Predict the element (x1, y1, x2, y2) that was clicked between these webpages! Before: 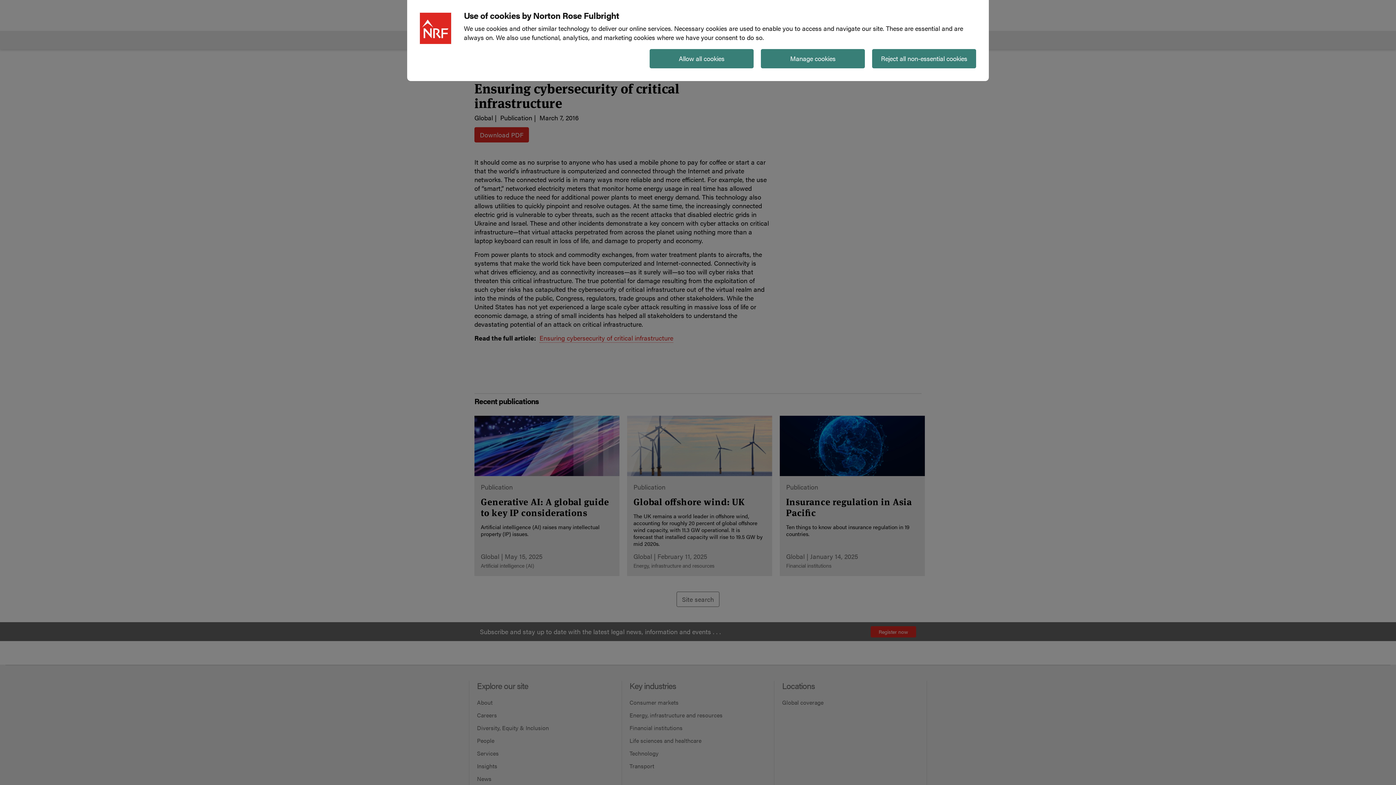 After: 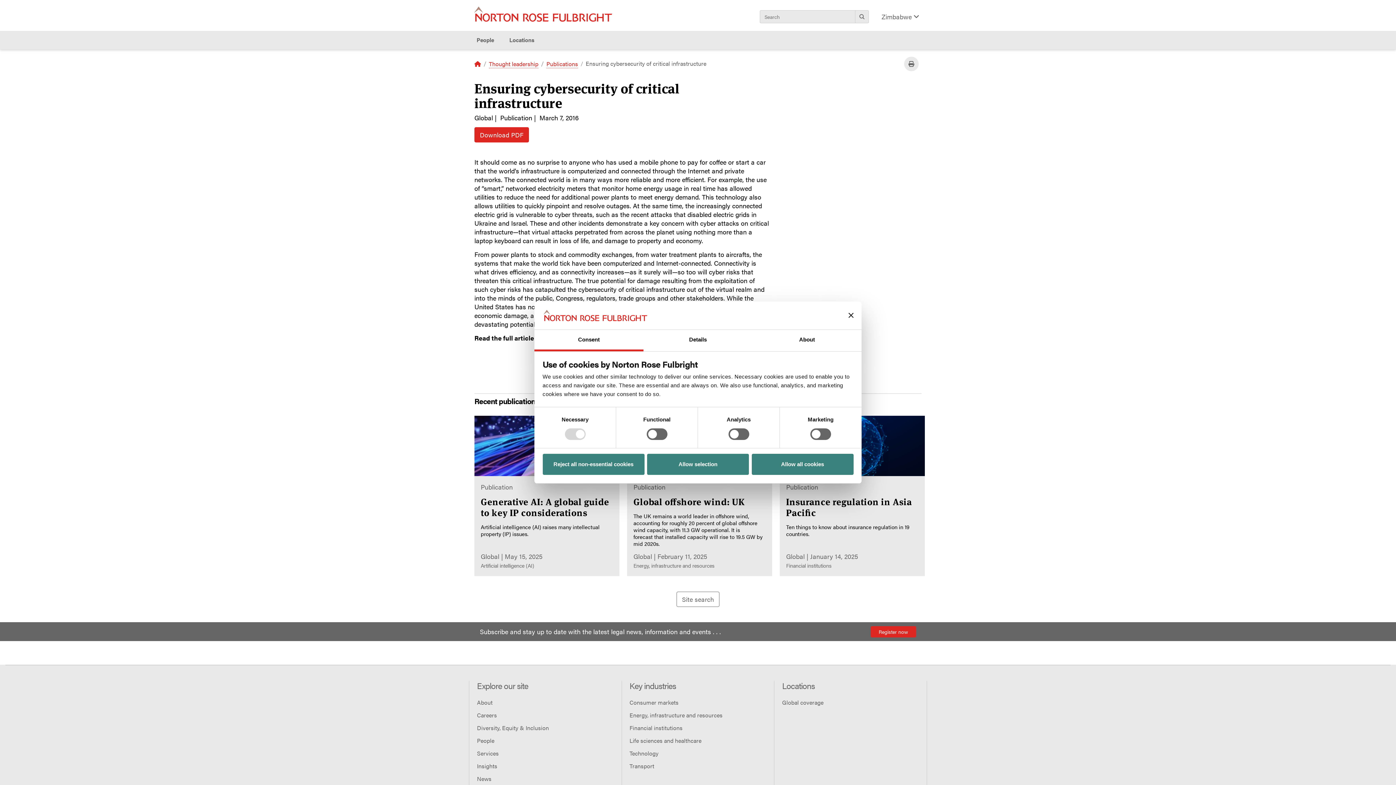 Action: bbox: (761, 49, 865, 68) label: Manage cookies